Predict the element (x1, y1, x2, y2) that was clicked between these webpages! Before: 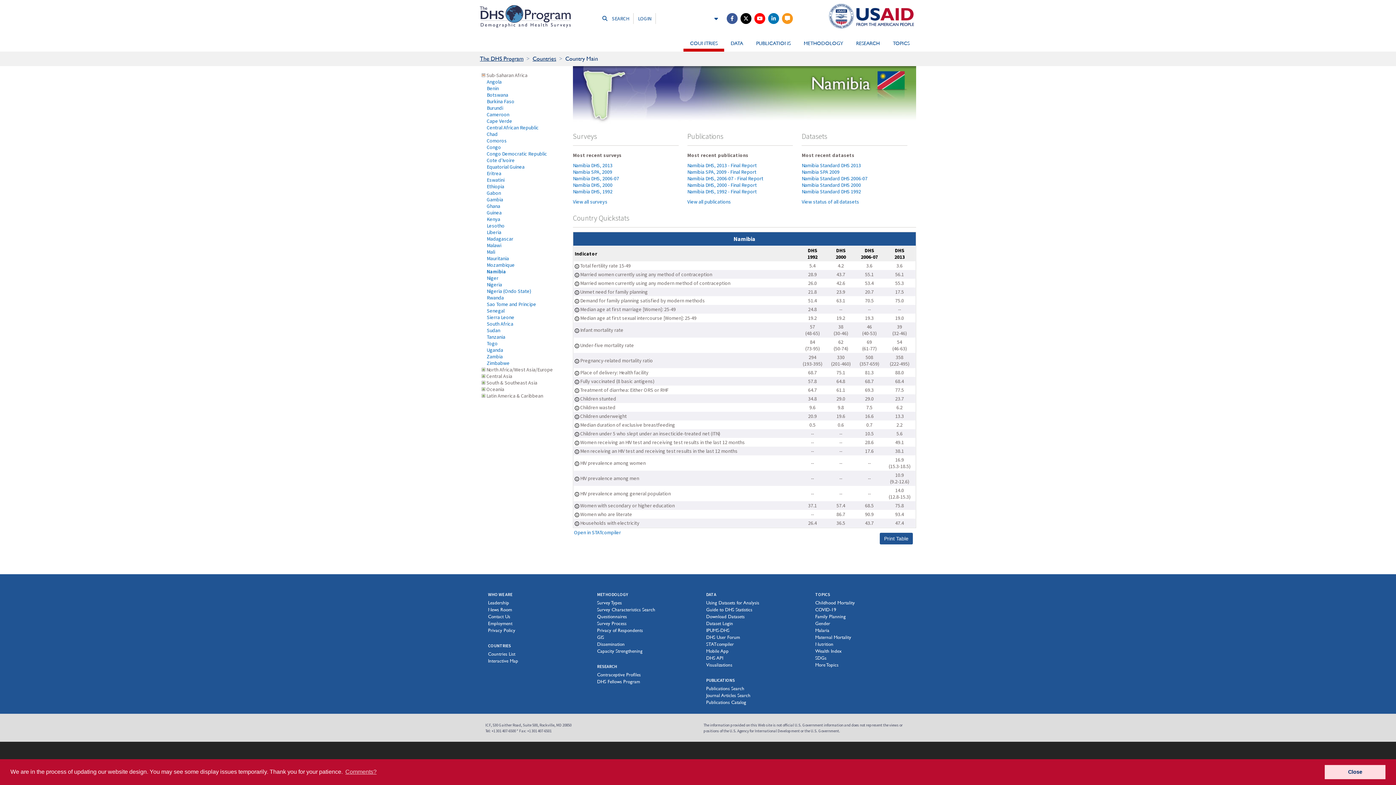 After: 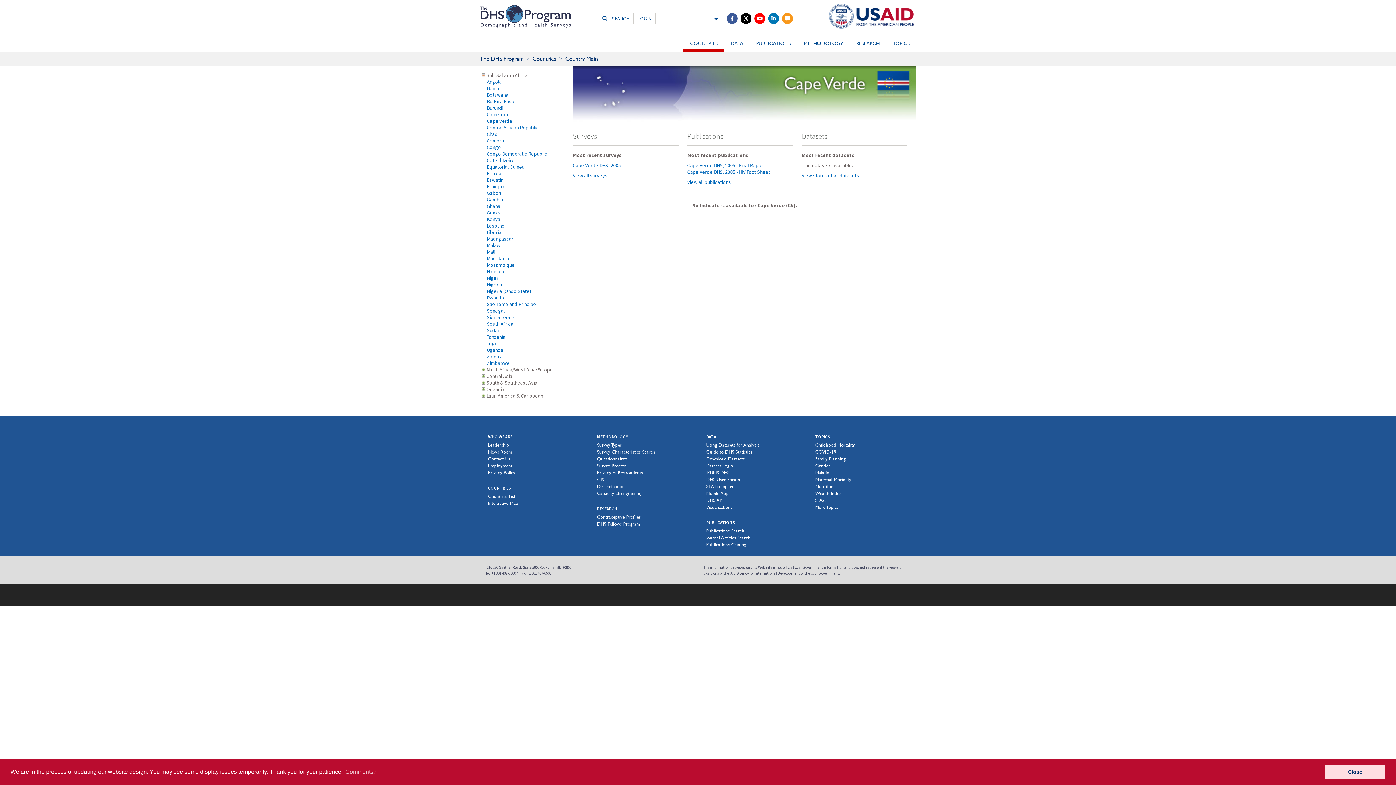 Action: bbox: (486, 117, 565, 124) label: Cape Verde